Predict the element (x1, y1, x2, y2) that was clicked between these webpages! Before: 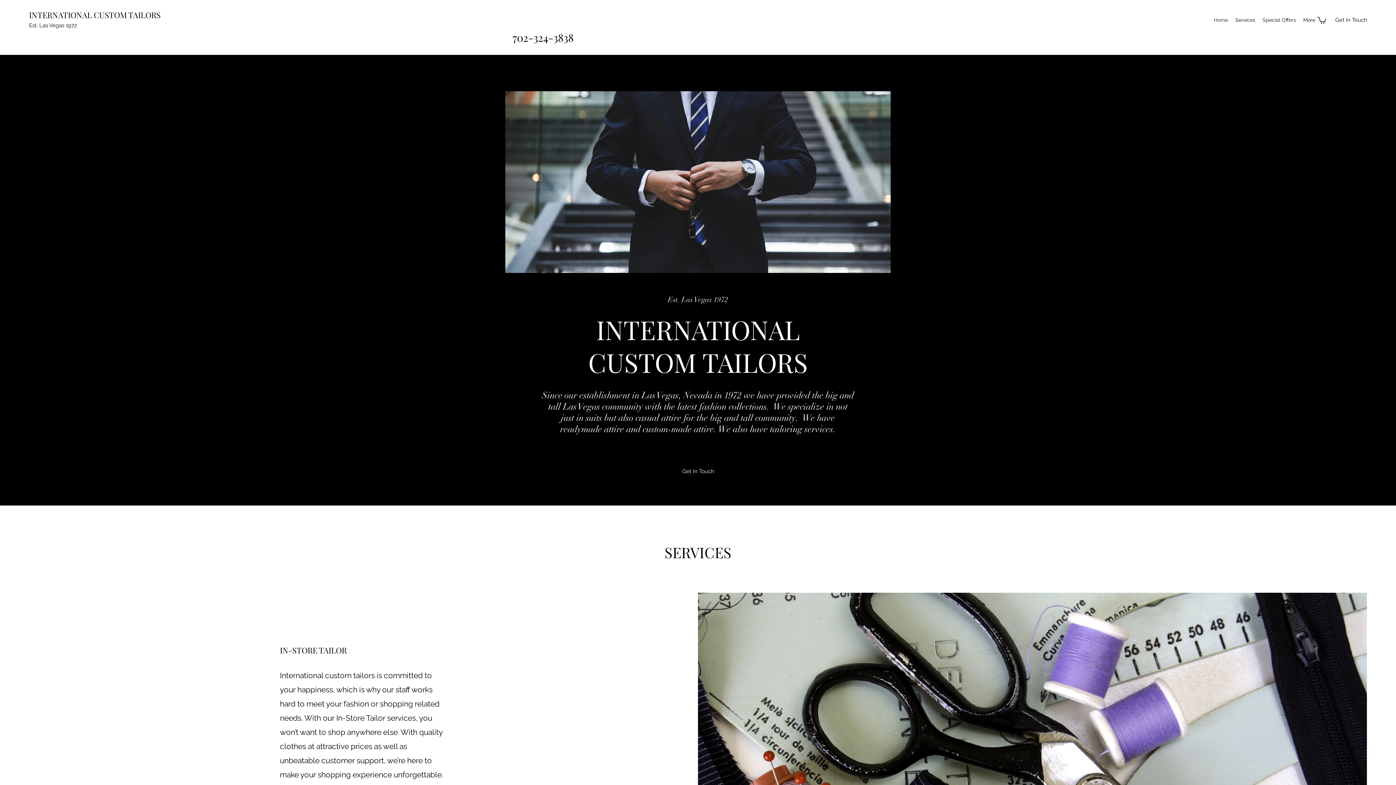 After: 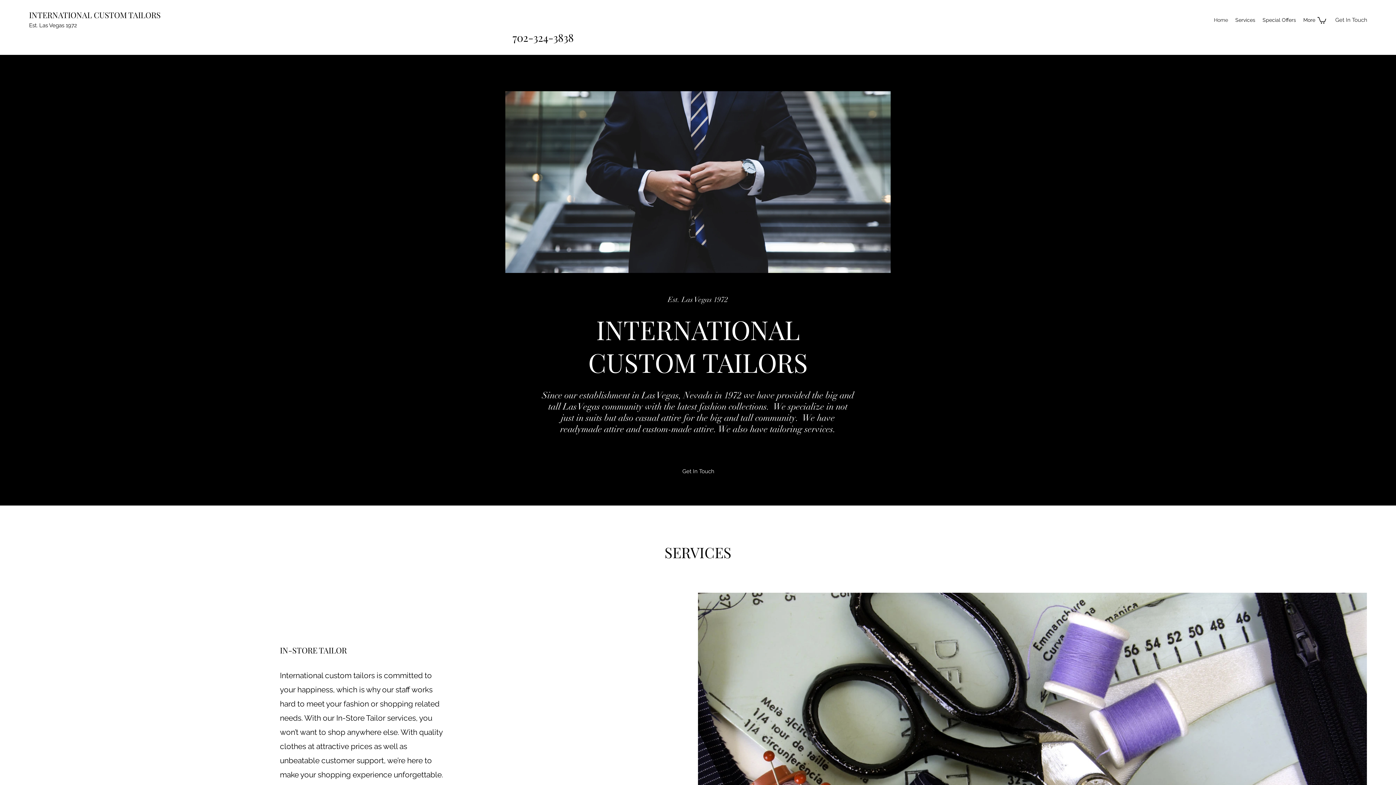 Action: bbox: (1335, 14, 1367, 25) label: Get In Touch